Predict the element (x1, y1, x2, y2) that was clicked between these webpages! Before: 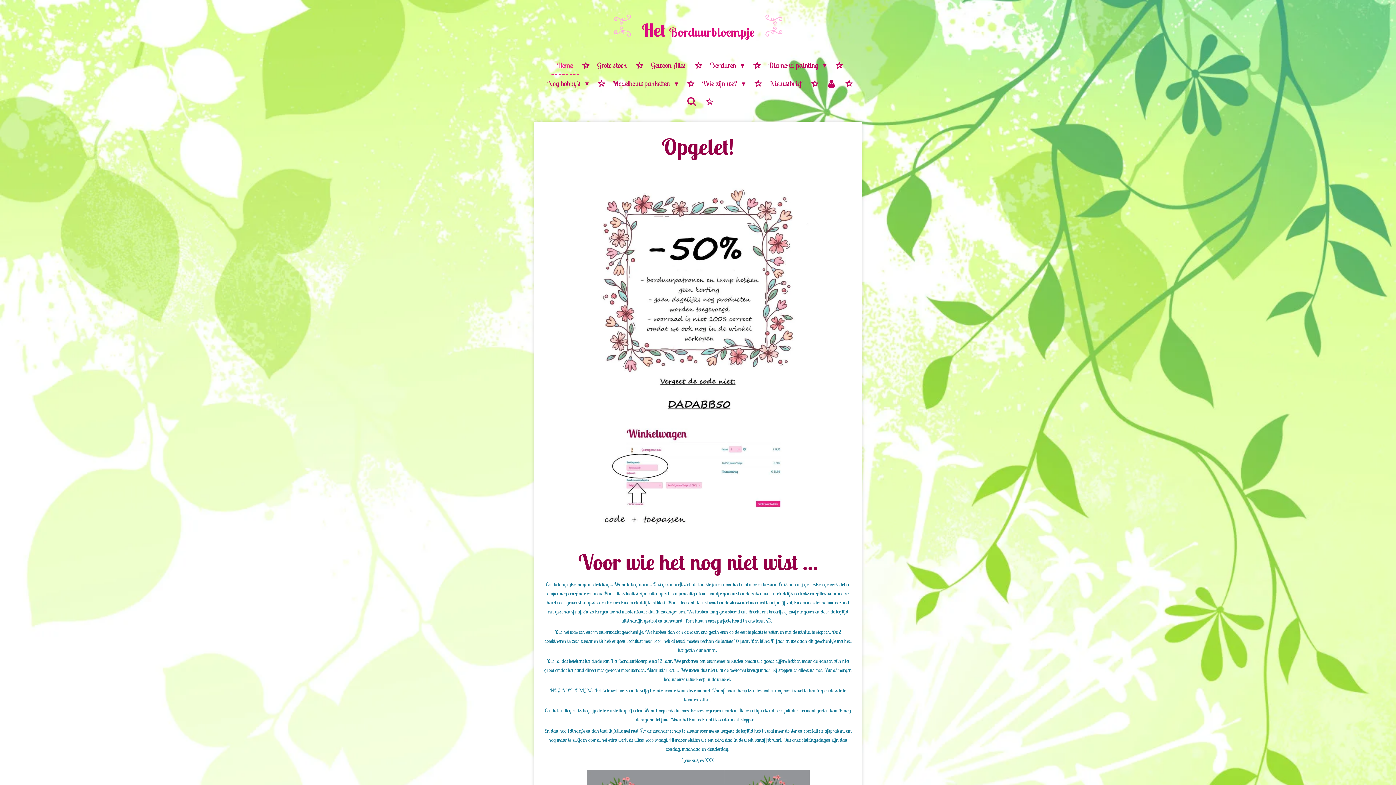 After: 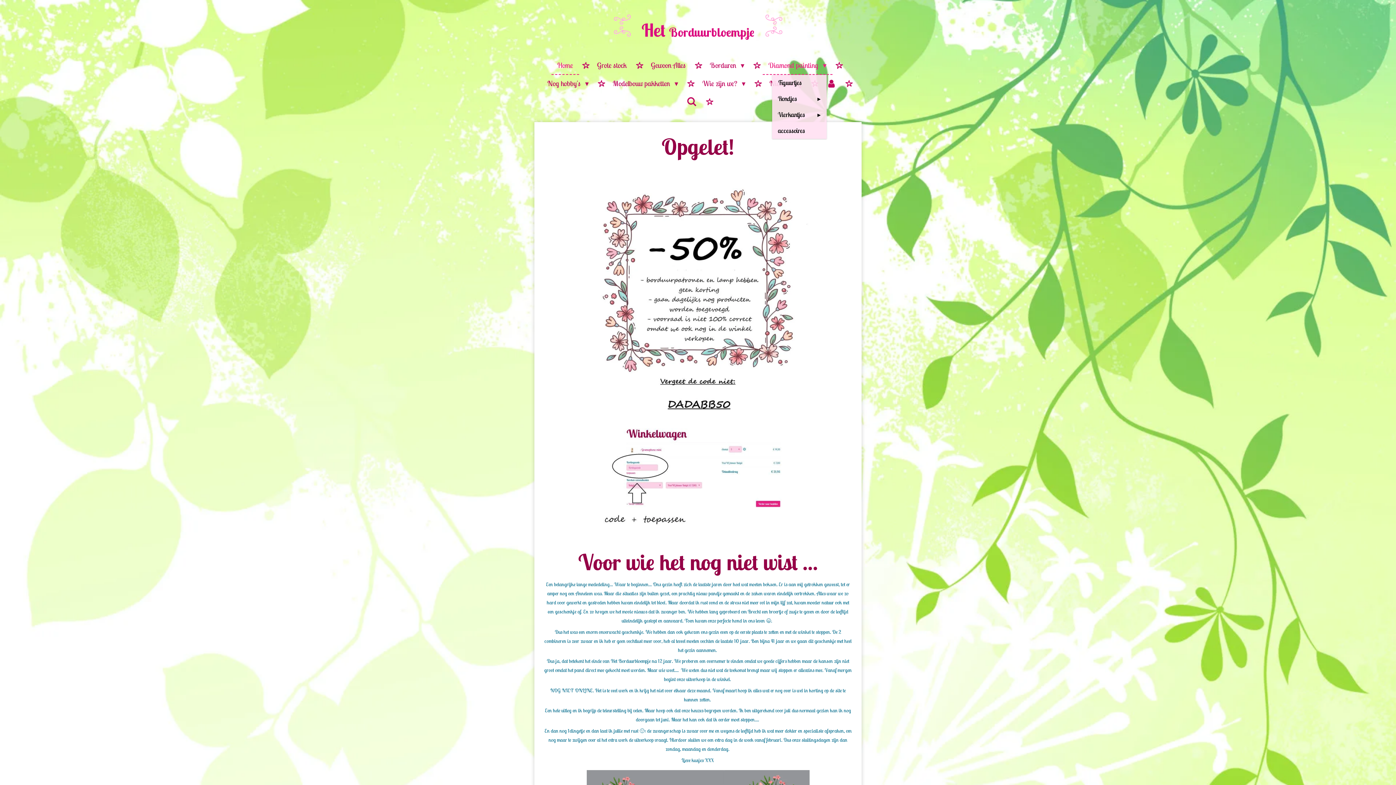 Action: bbox: (762, 56, 832, 74) label: Diamond painting 